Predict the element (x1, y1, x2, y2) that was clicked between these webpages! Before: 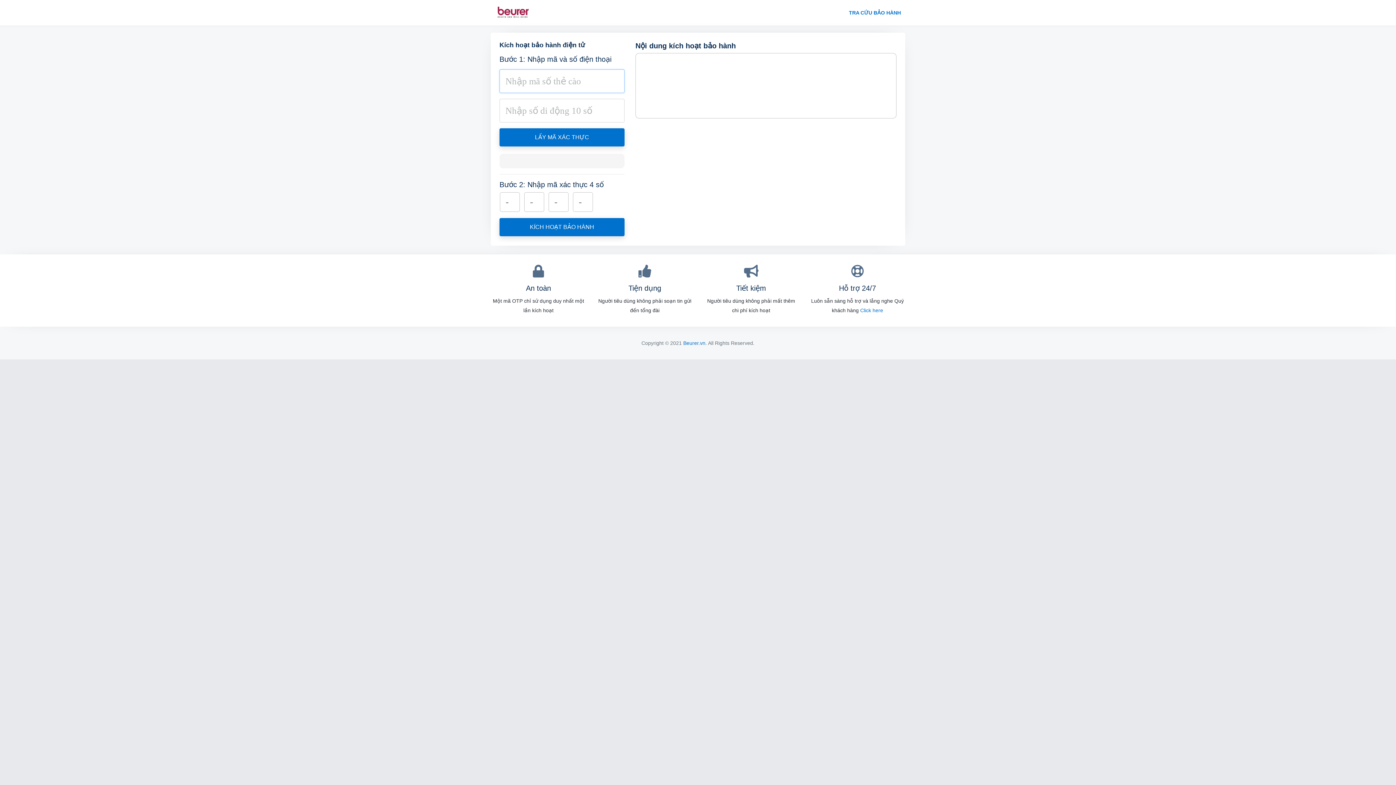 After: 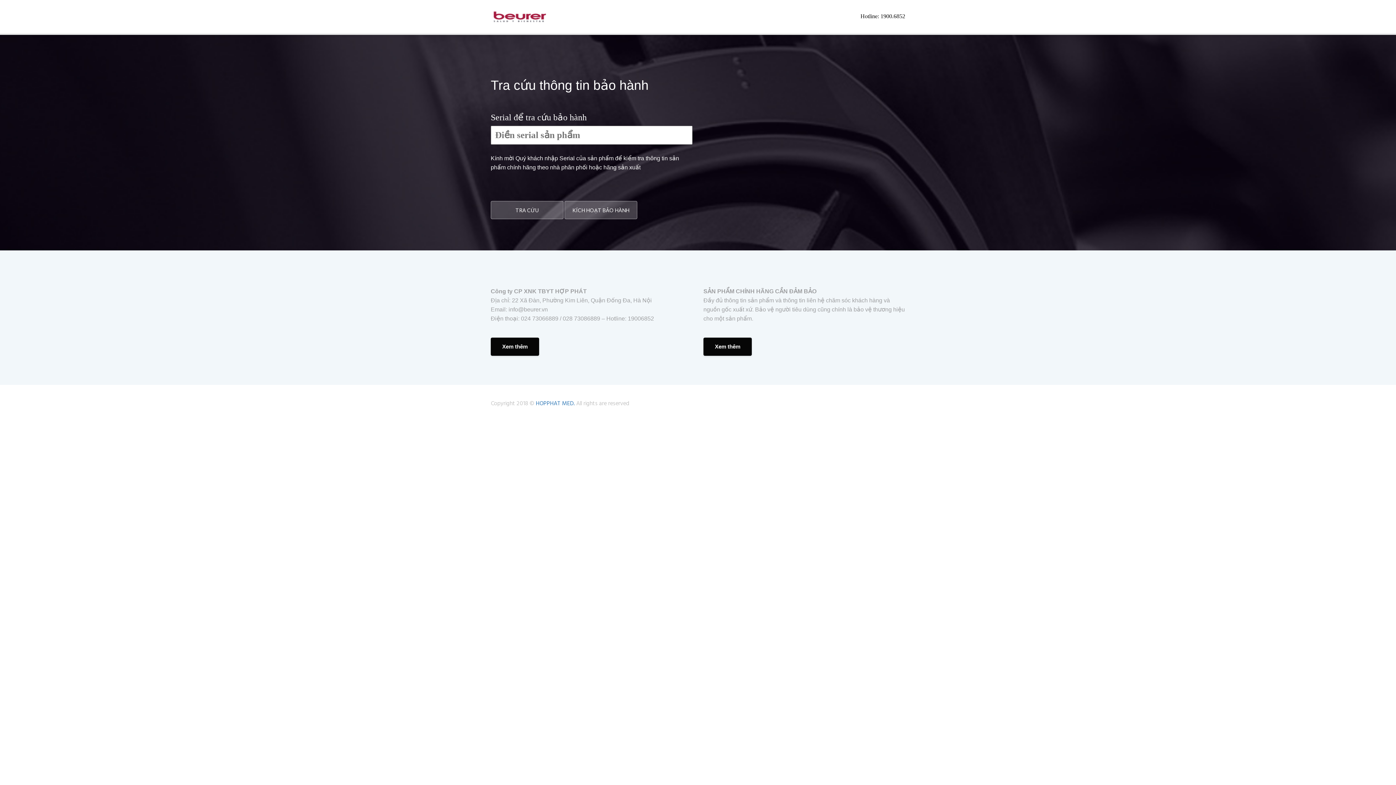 Action: label: TRA CỨU BẢO HÀNH bbox: (844, 0, 905, 25)